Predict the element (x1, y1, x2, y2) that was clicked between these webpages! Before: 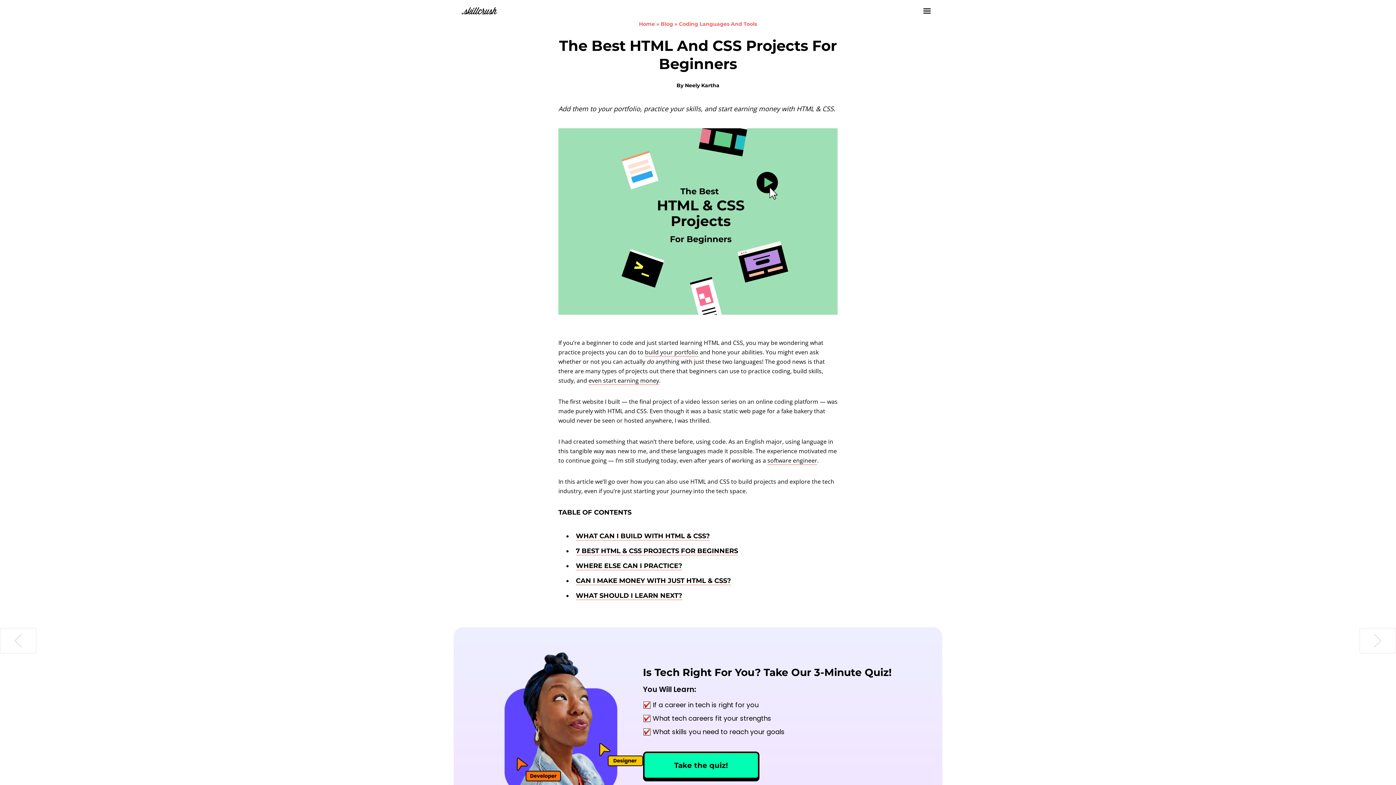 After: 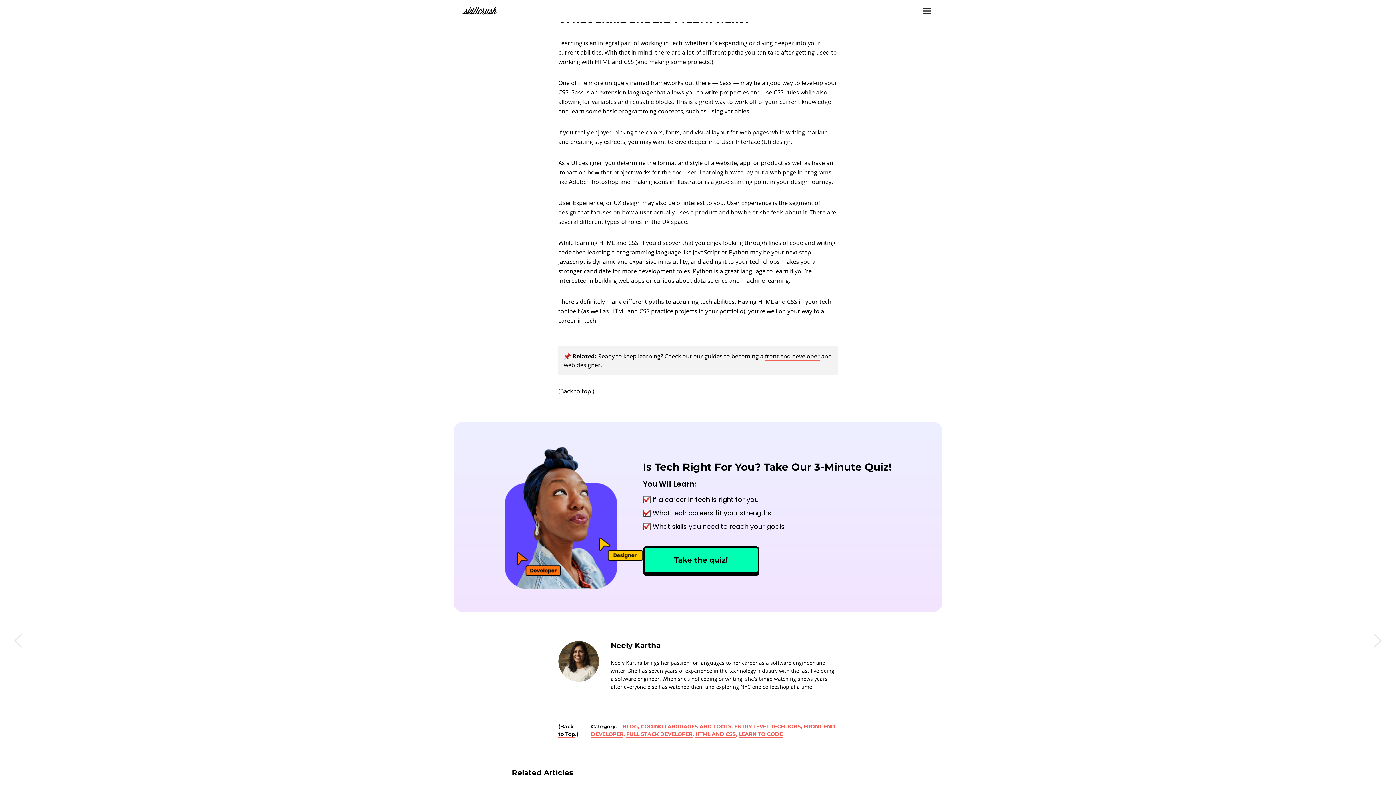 Action: label: WHAT SHOULD I LEARN NEXT? bbox: (576, 591, 682, 600)